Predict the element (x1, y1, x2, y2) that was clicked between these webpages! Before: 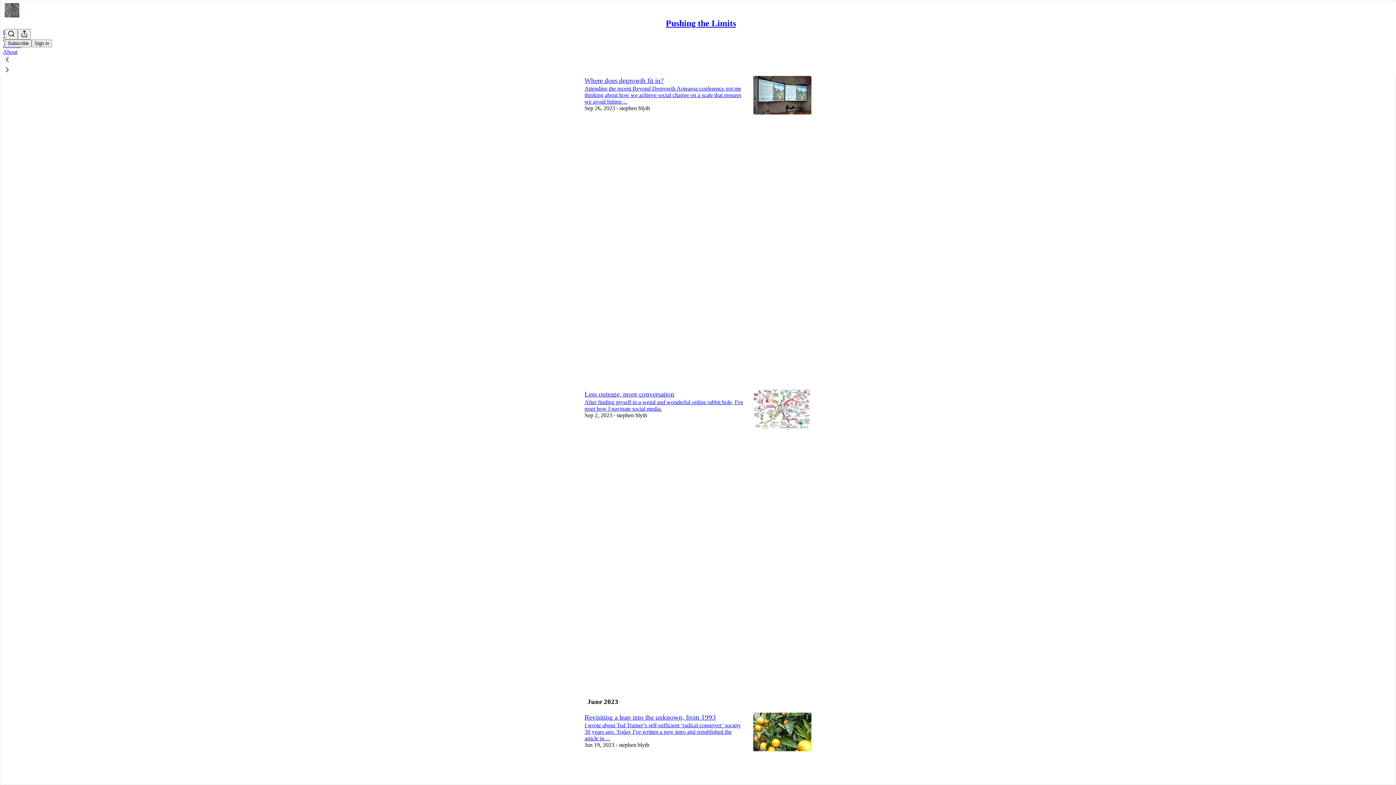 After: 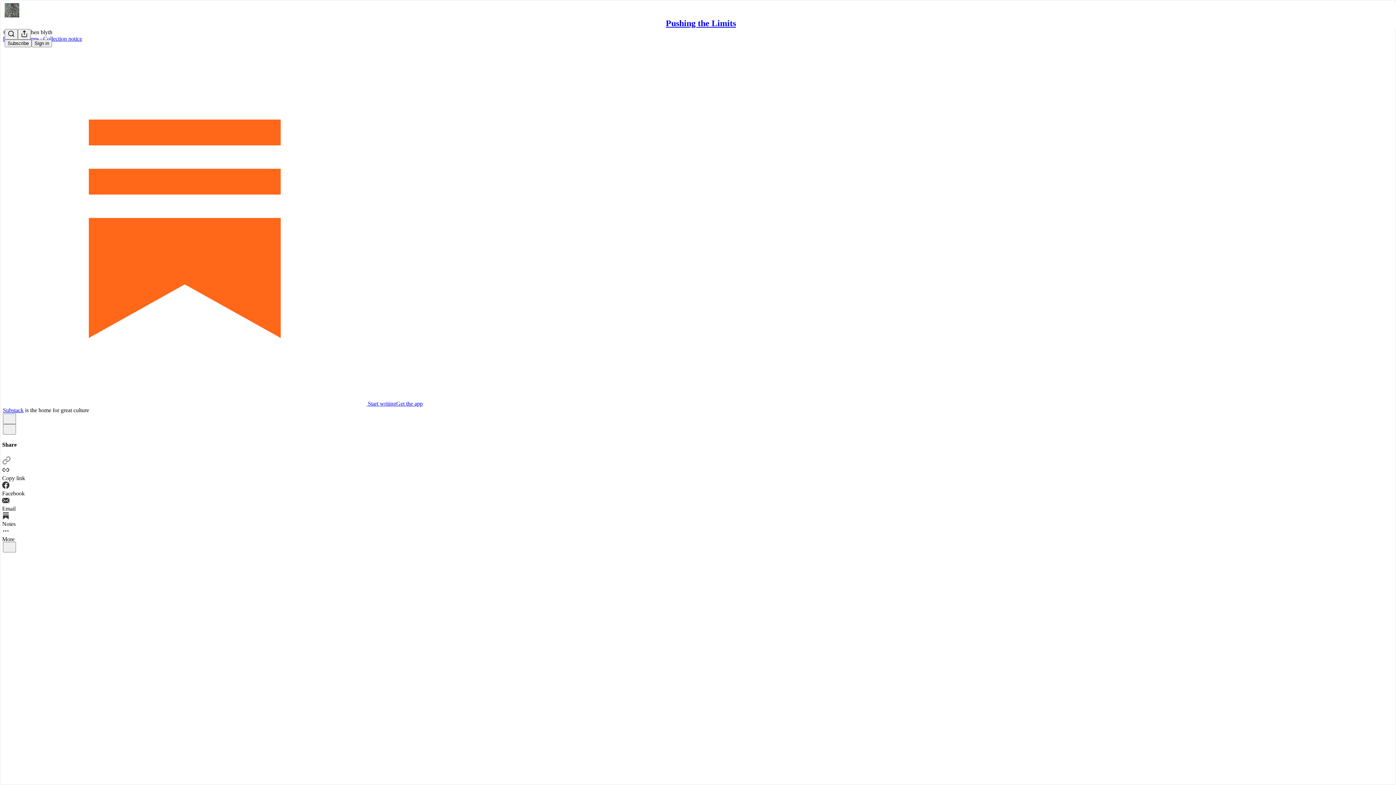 Action: bbox: (584, 722, 741, 741) label: I wrote about Ted Trainer’s self-sufficient ‘radical conserver’ society 30 years ago. Today I've written a new intro and republished the article in…